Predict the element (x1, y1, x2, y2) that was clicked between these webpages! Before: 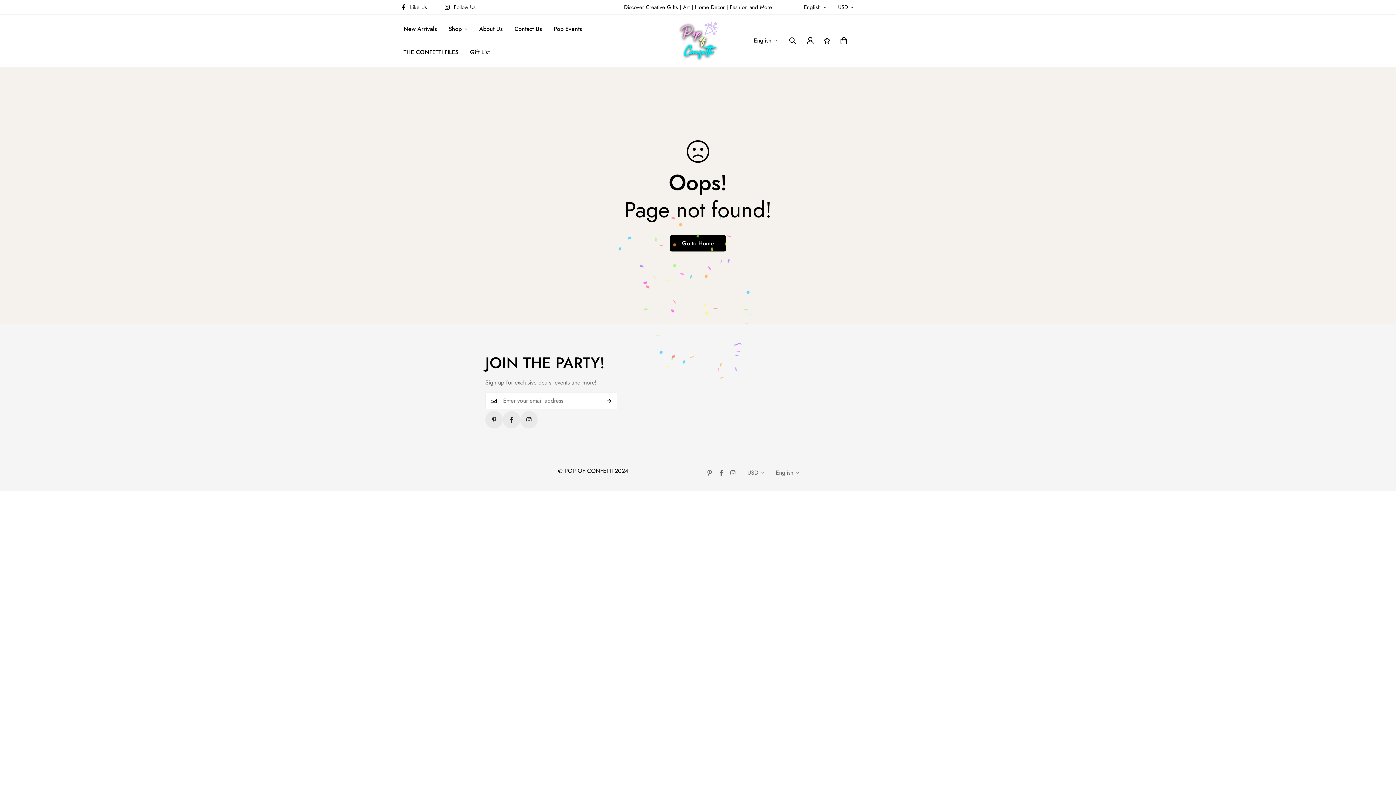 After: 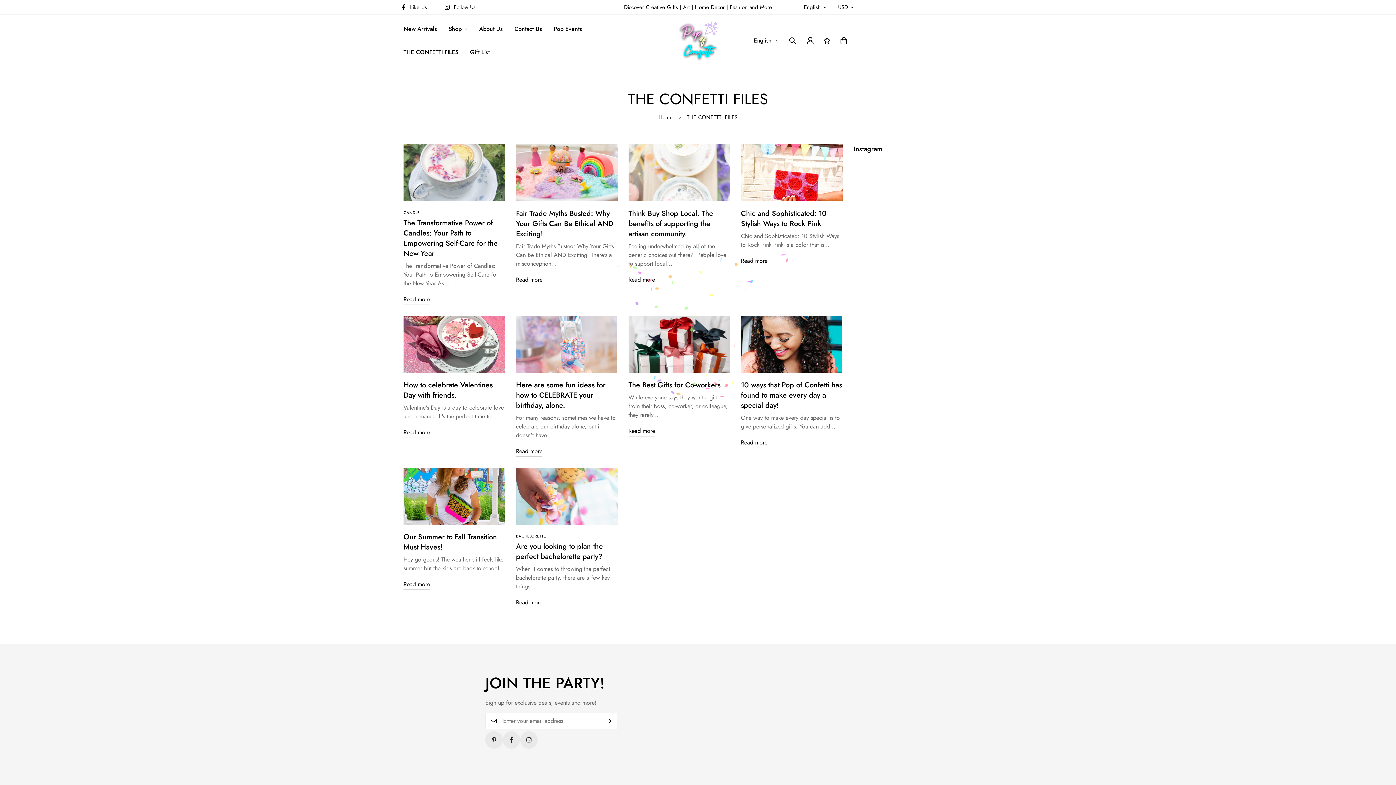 Action: bbox: (397, 40, 464, 64) label: THE CONFETTI FILES